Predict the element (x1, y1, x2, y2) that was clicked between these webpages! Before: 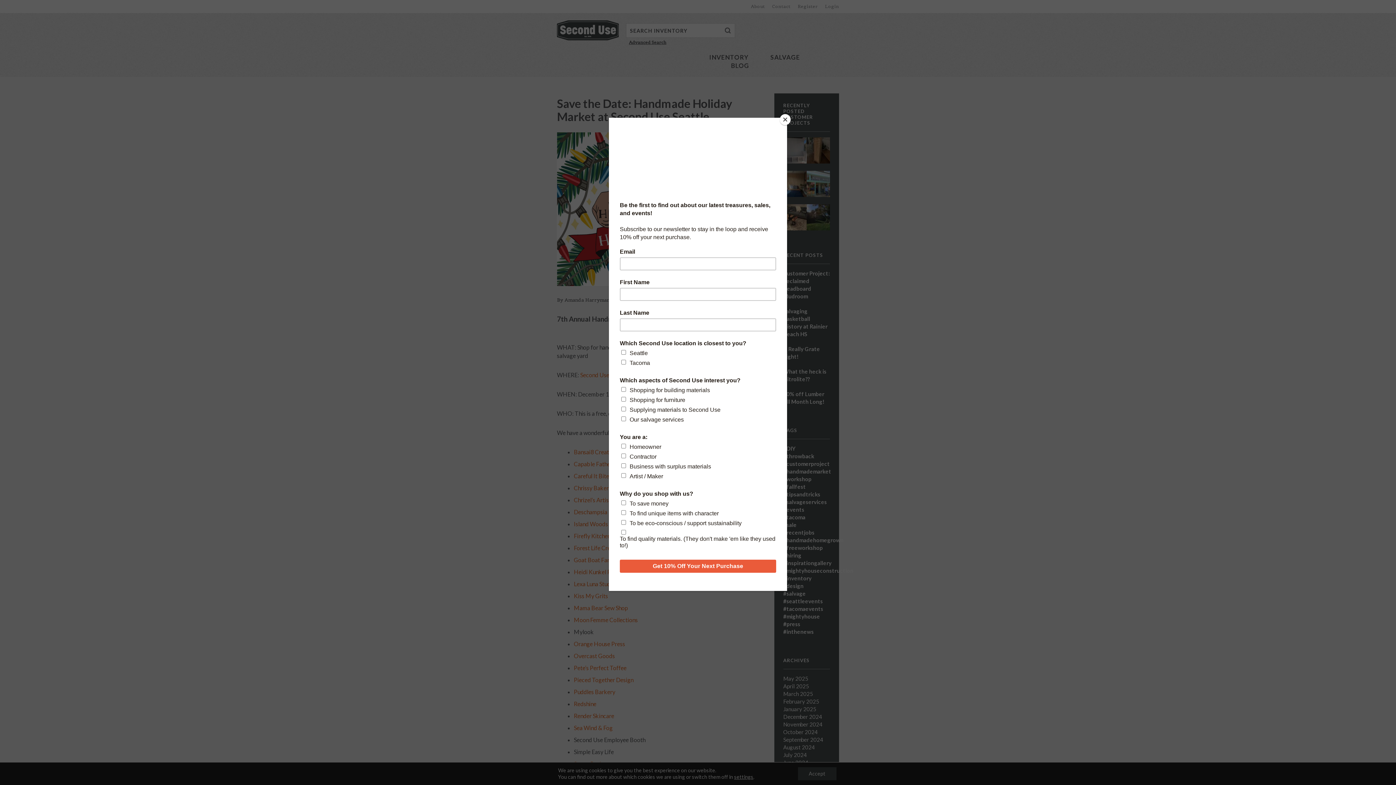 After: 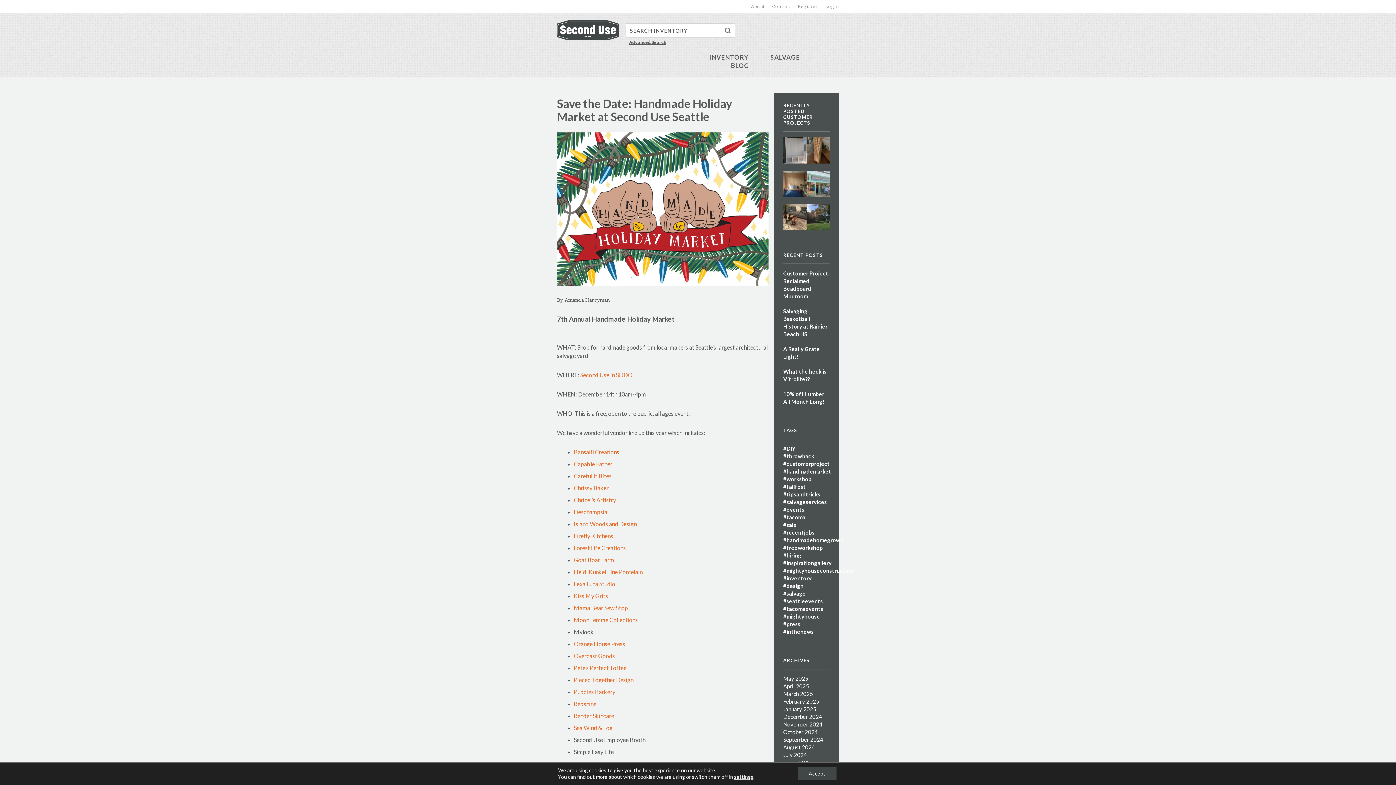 Action: bbox: (780, 114, 790, 125) label: Close